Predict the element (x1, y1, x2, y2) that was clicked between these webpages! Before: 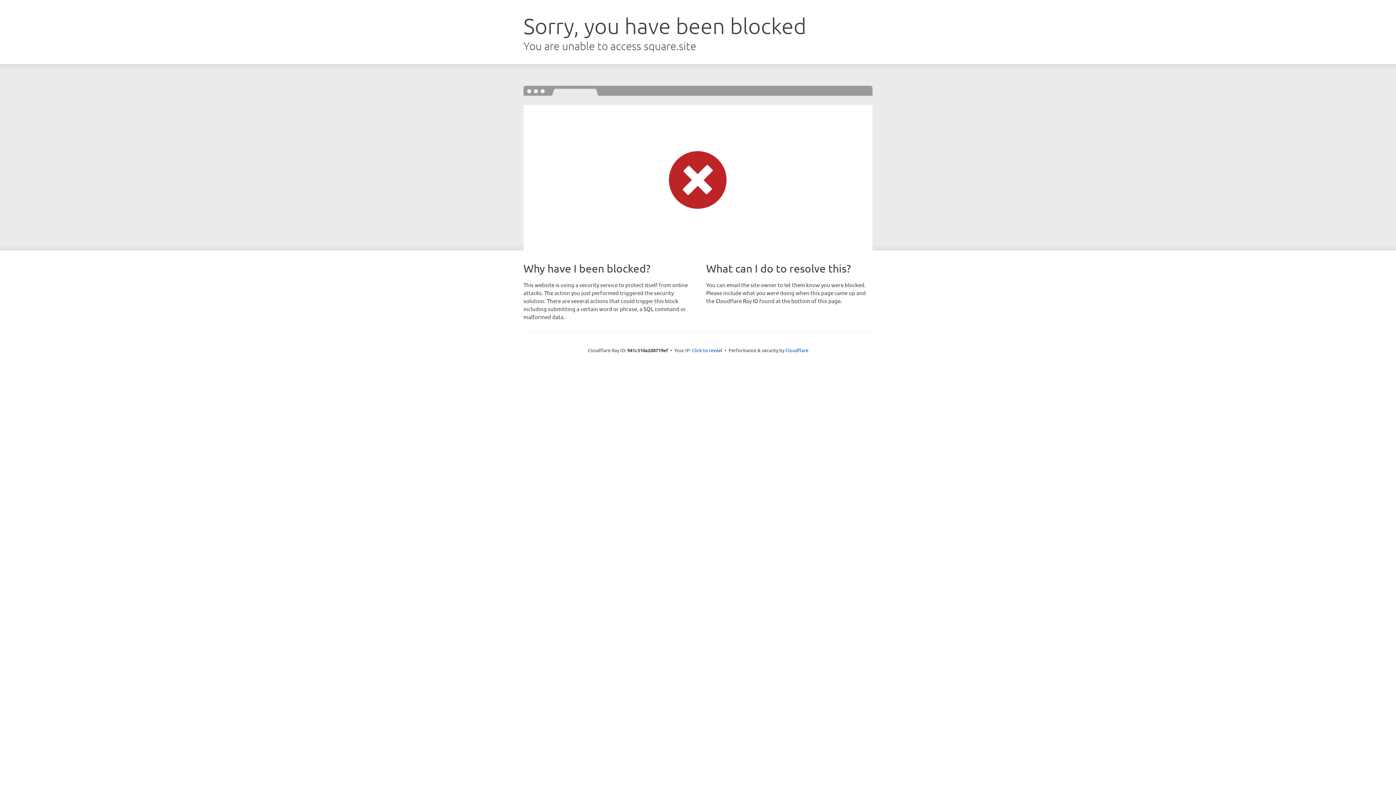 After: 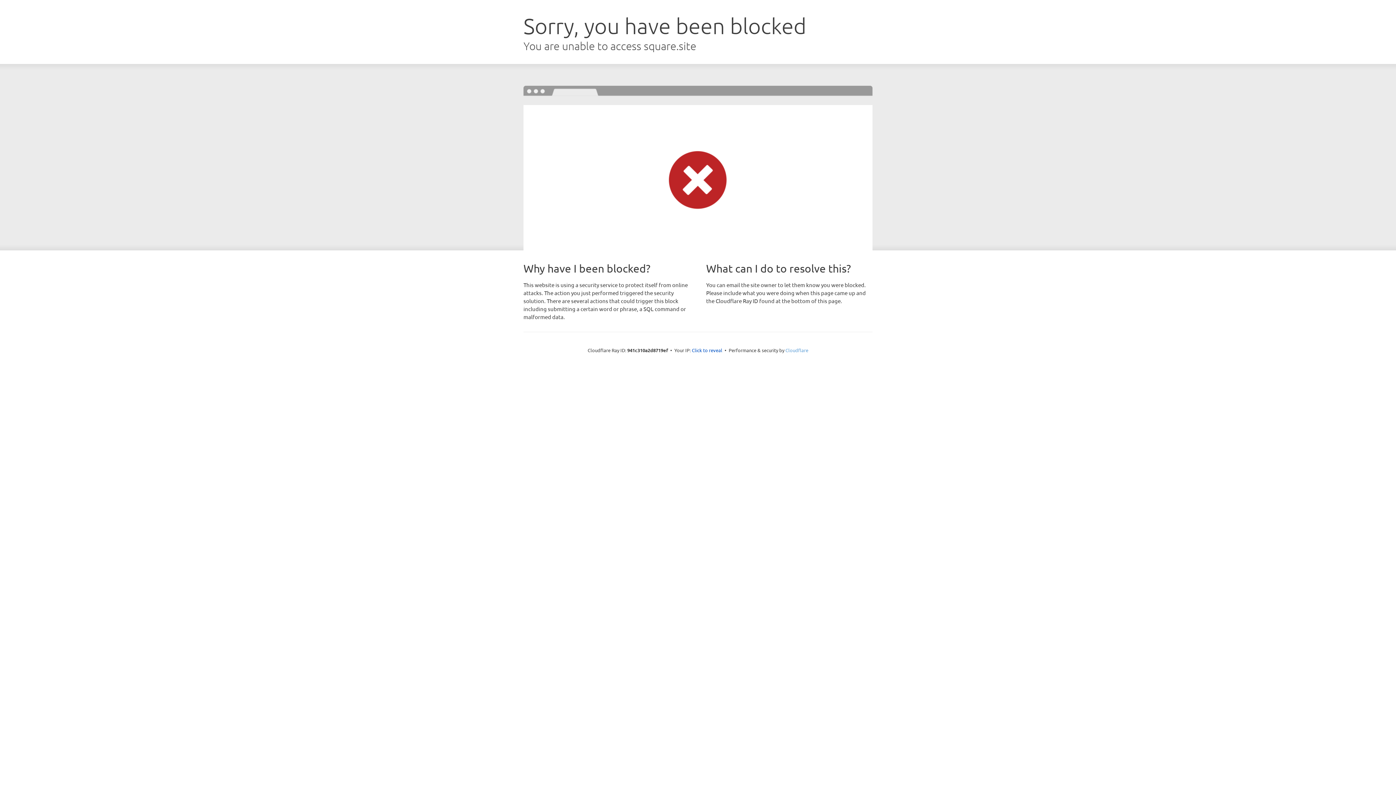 Action: label: Cloudflare bbox: (785, 347, 808, 353)